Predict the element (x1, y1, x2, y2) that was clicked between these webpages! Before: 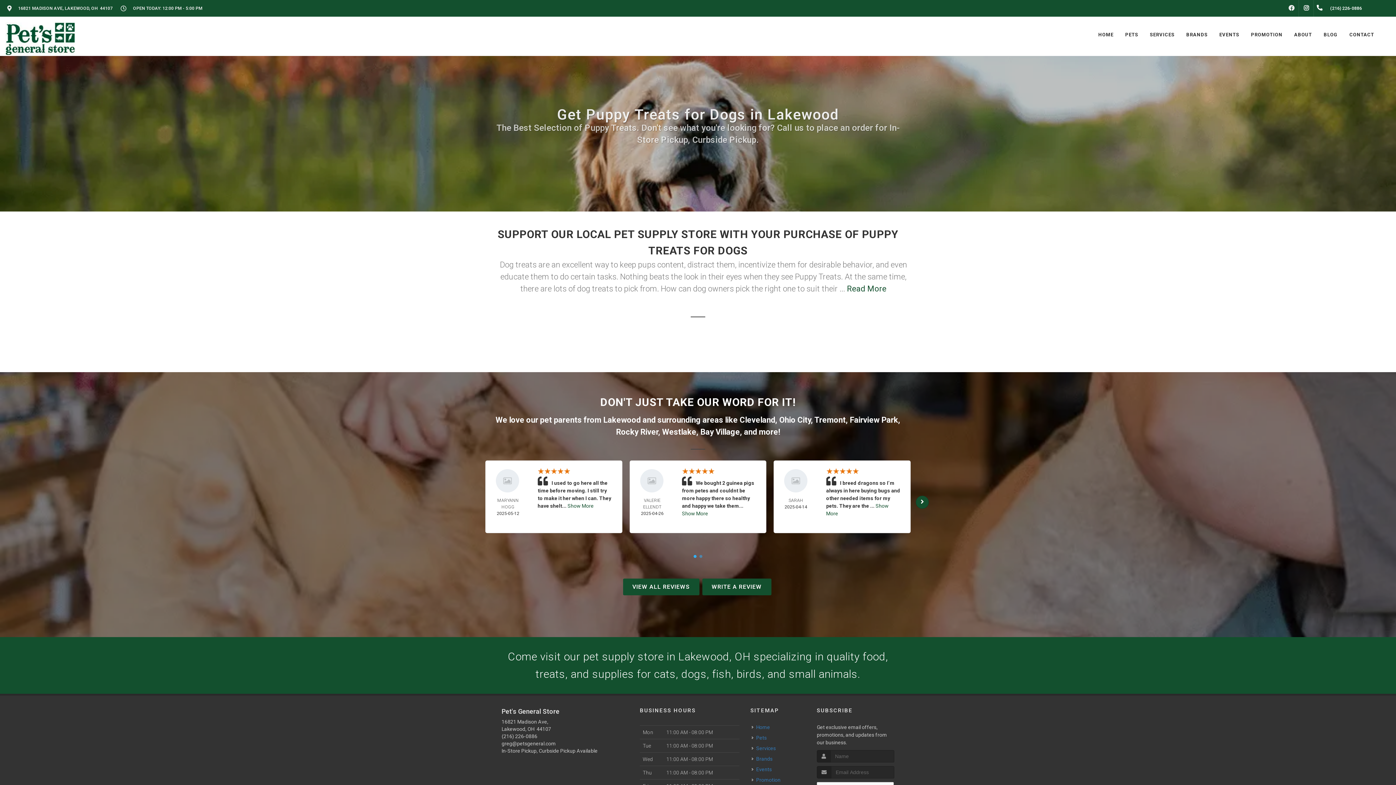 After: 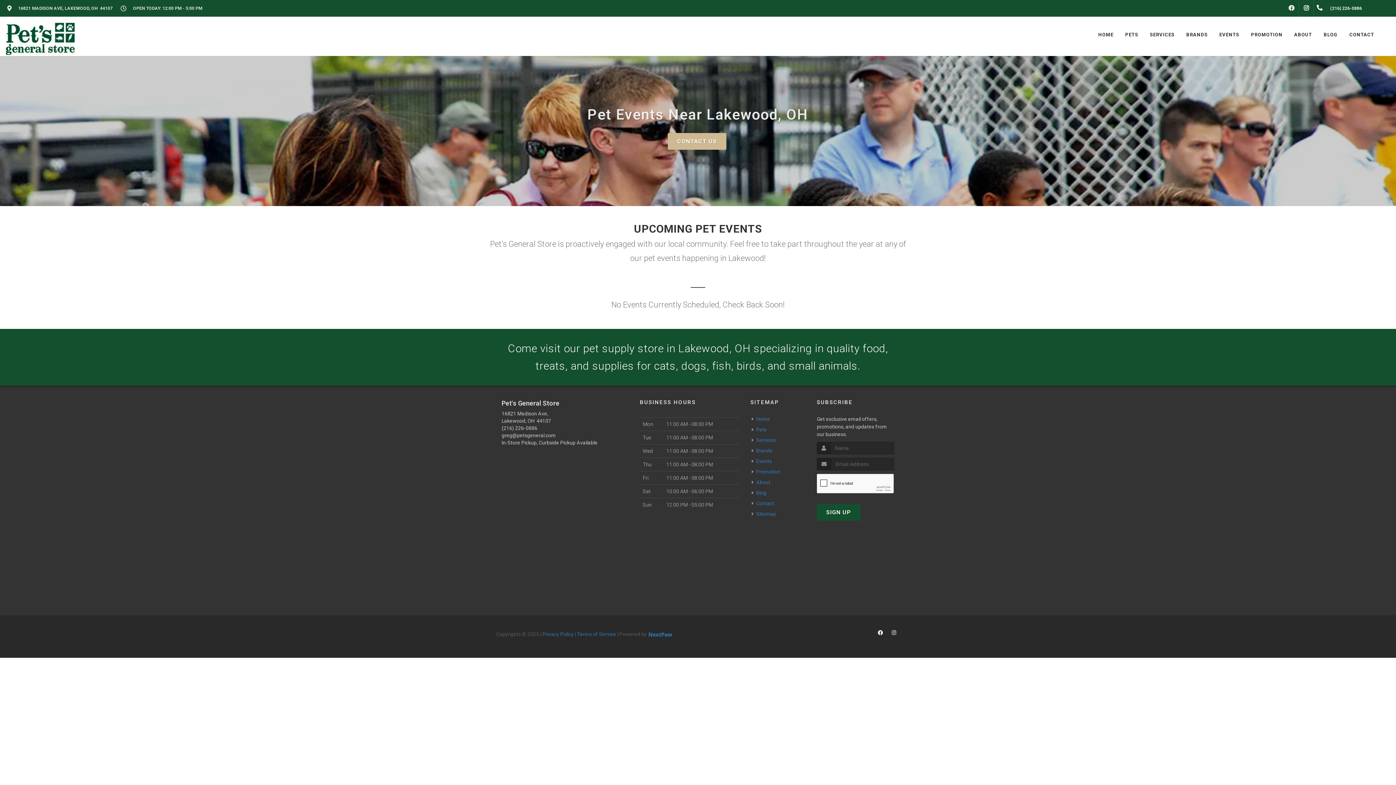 Action: bbox: (752, 766, 773, 773) label: Events